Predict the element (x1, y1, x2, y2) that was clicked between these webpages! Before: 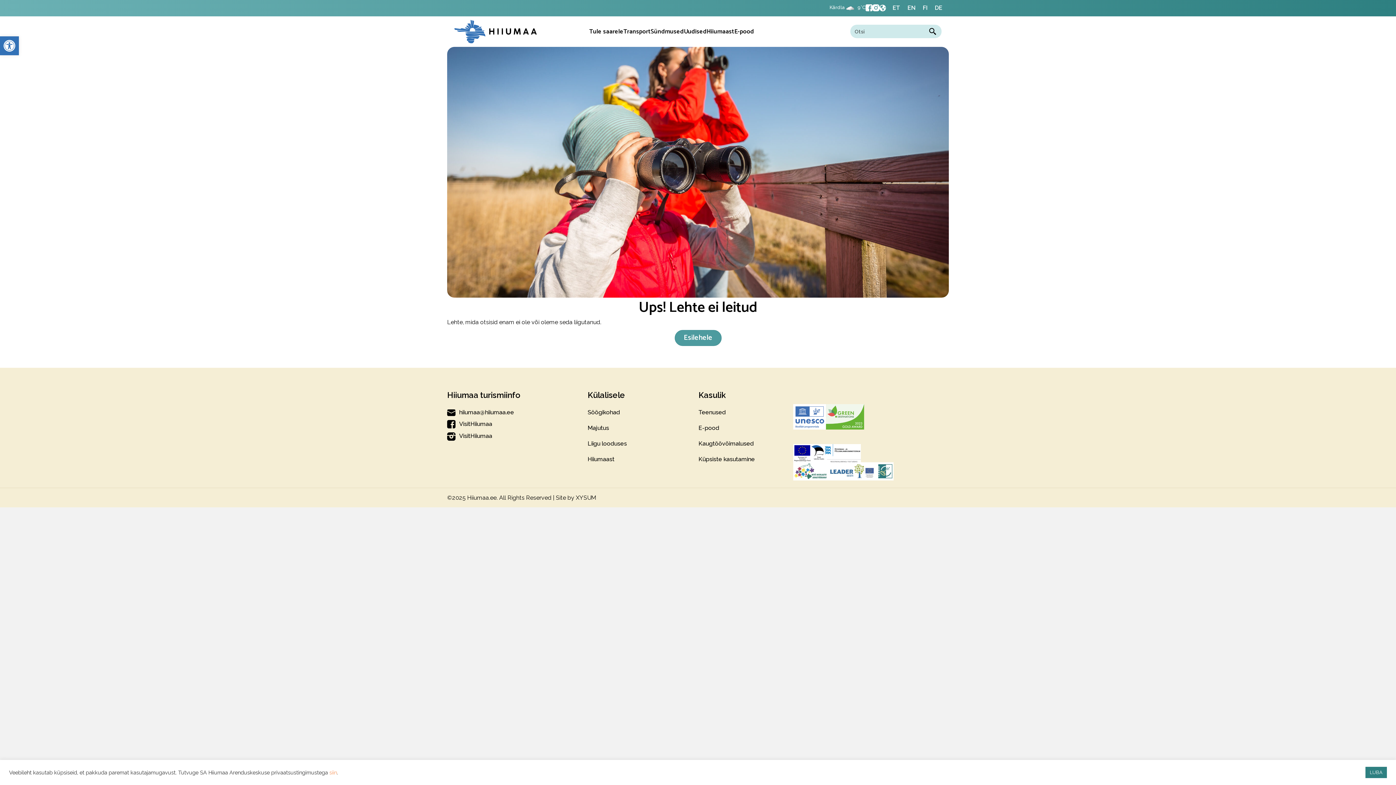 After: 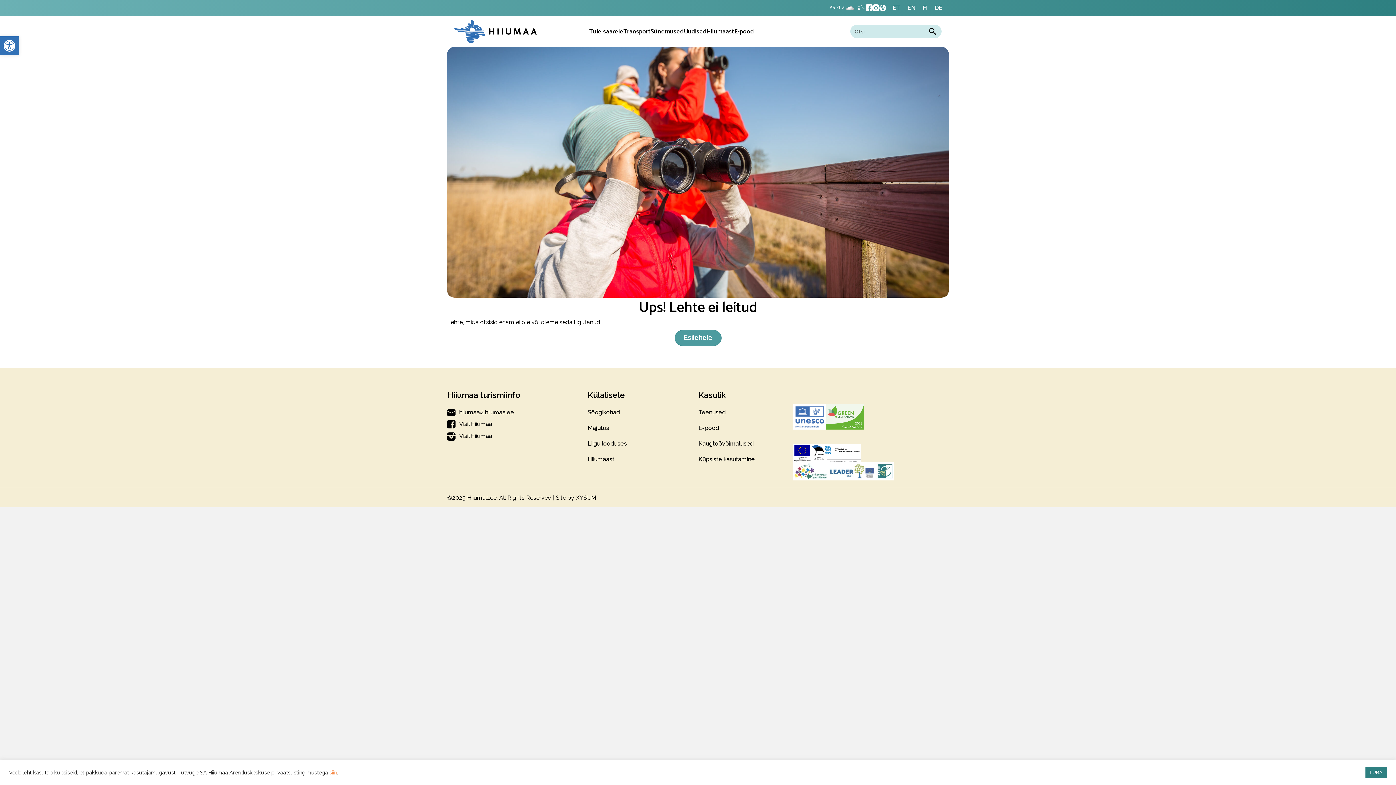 Action: label: Hiiumaast bbox: (587, 455, 698, 463)